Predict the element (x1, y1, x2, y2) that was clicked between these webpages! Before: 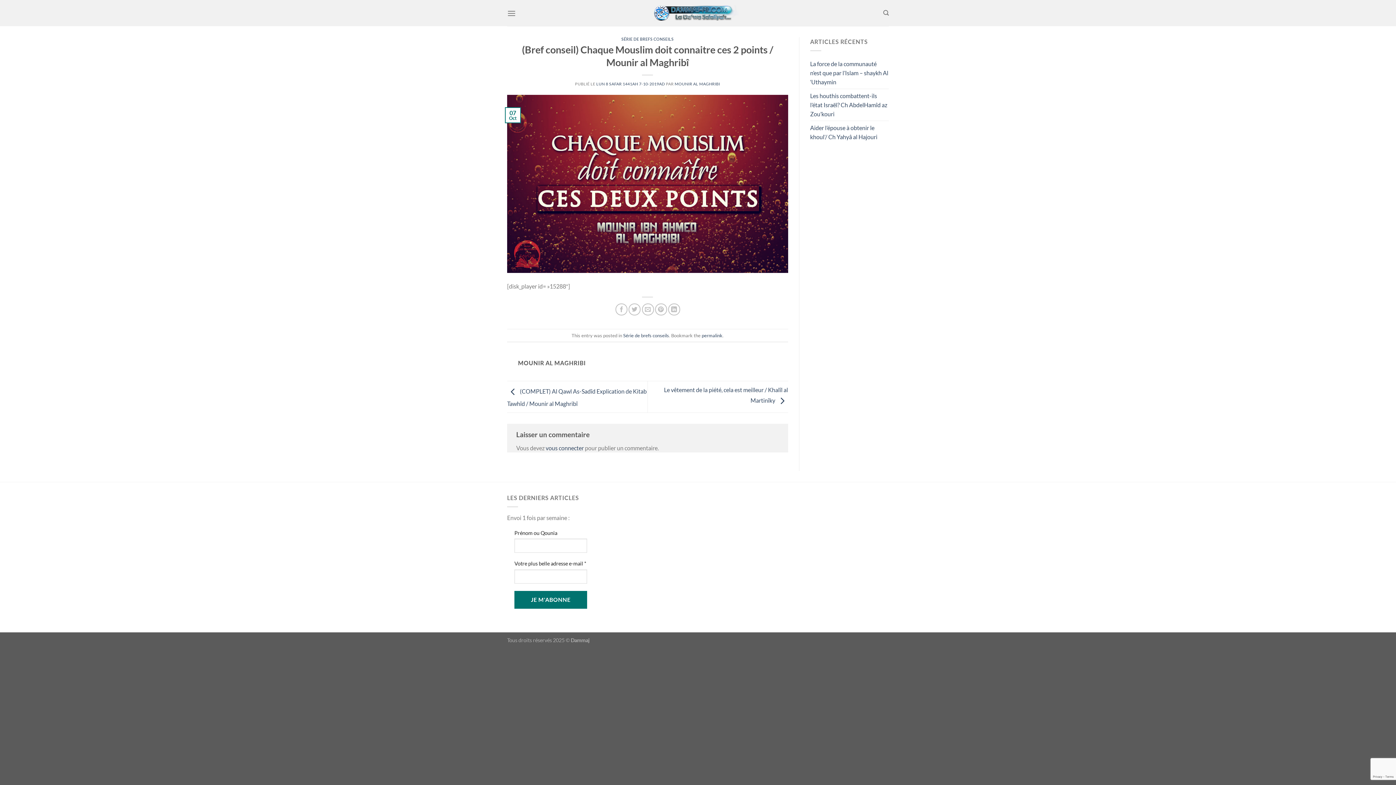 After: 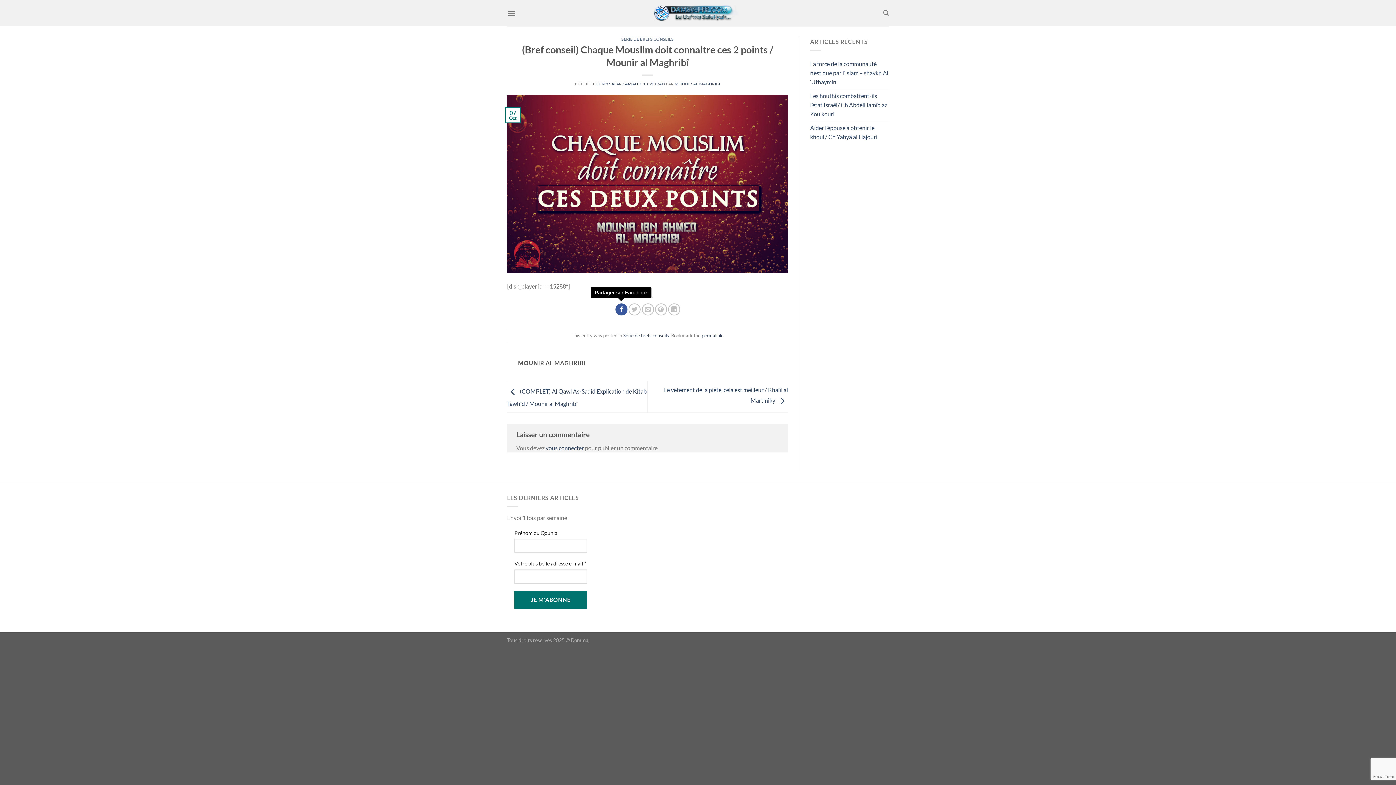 Action: bbox: (615, 303, 627, 315) label: Partager sur Facebook